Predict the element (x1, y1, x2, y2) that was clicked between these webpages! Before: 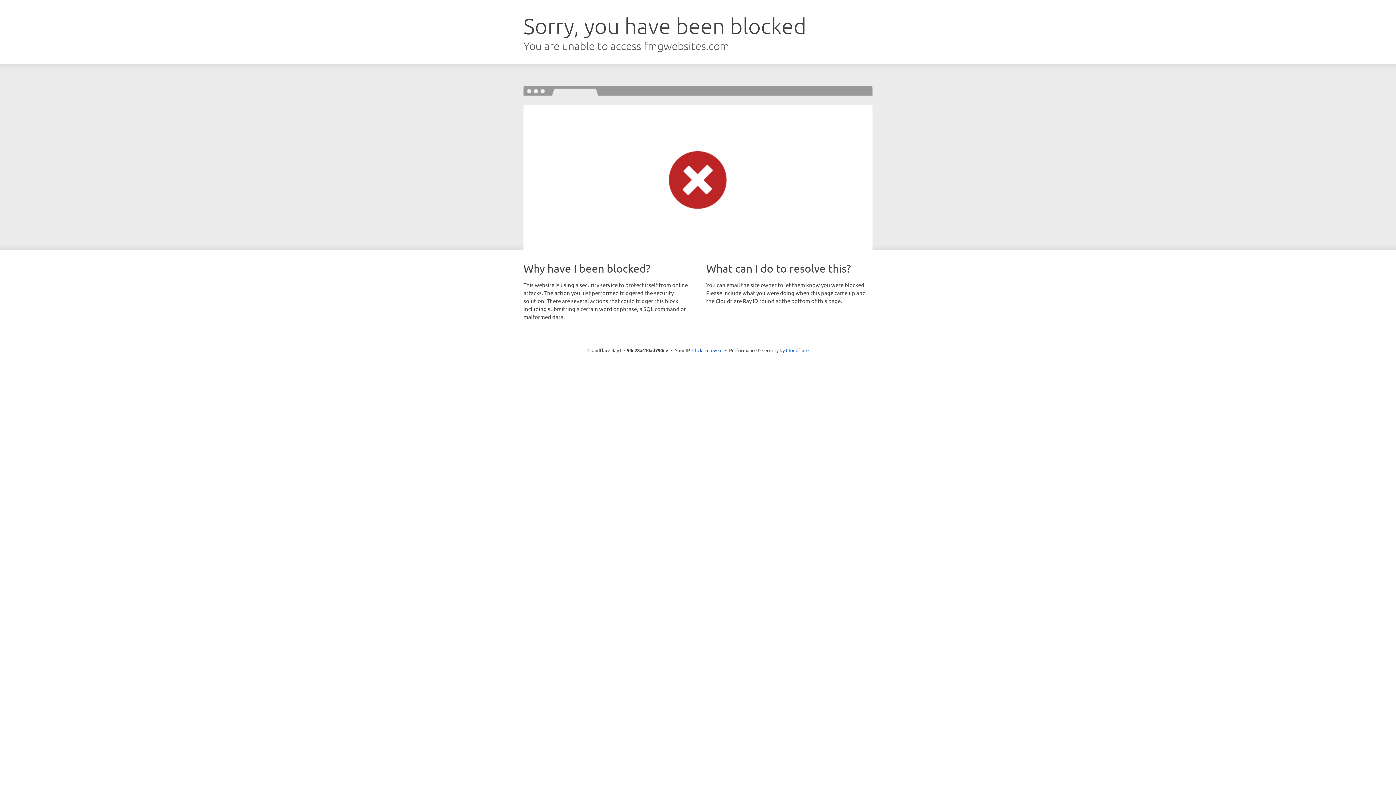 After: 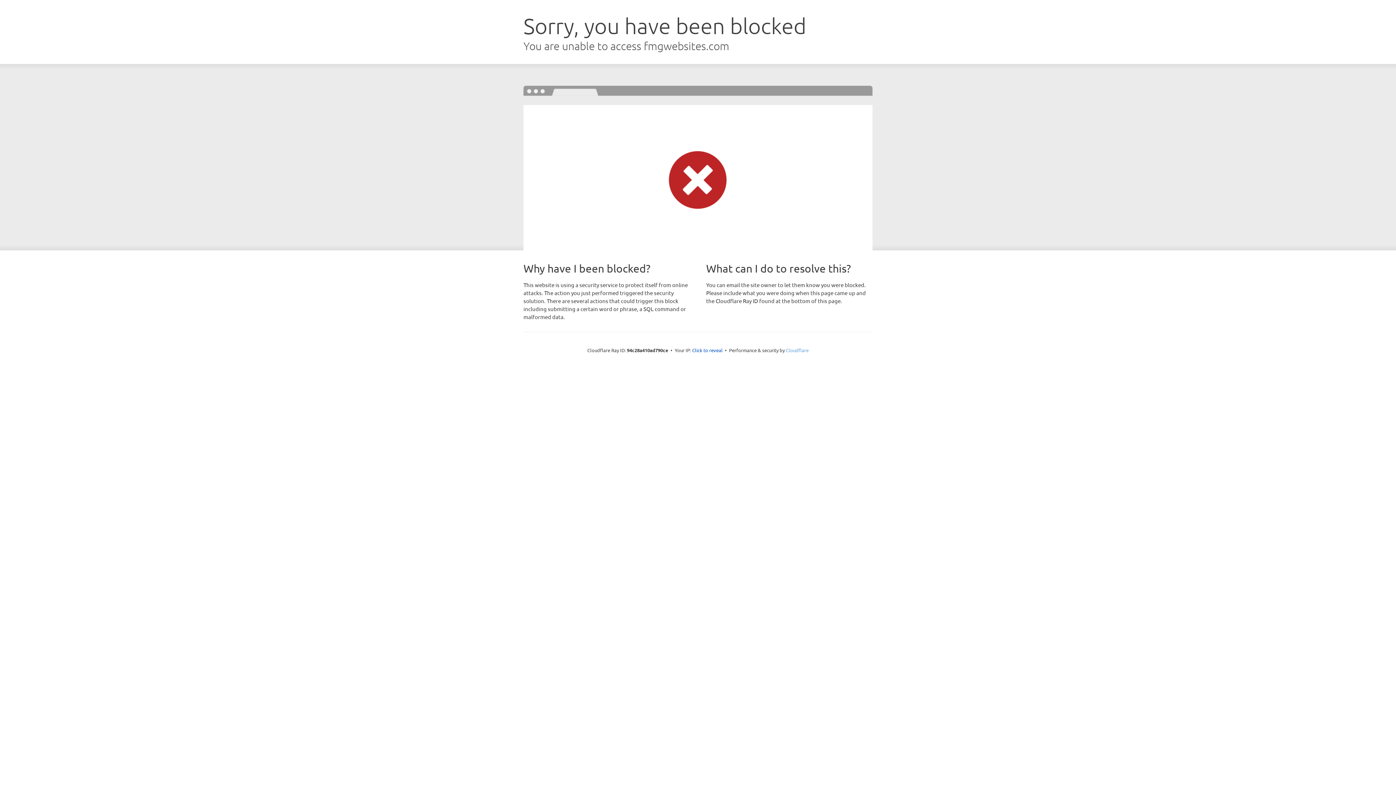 Action: bbox: (786, 347, 808, 353) label: Cloudflare